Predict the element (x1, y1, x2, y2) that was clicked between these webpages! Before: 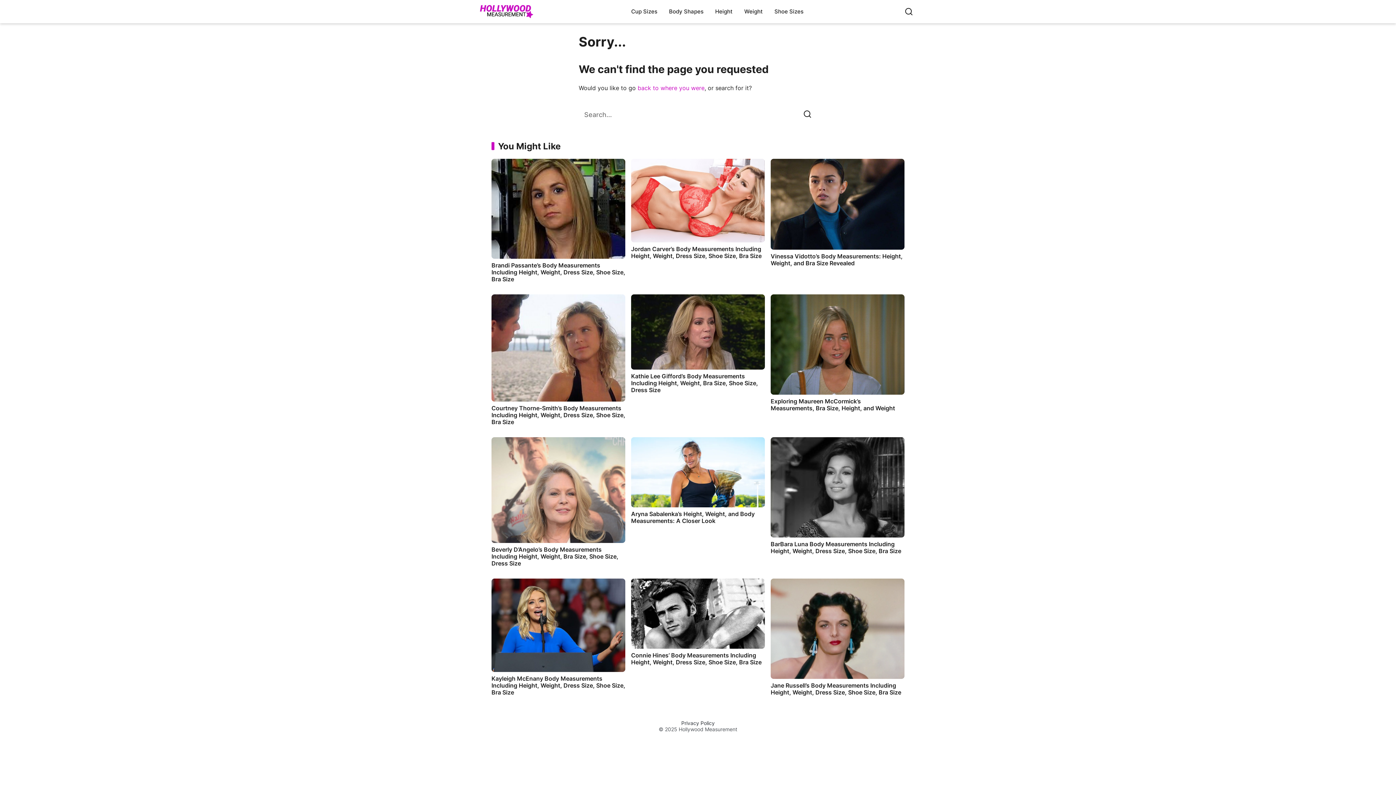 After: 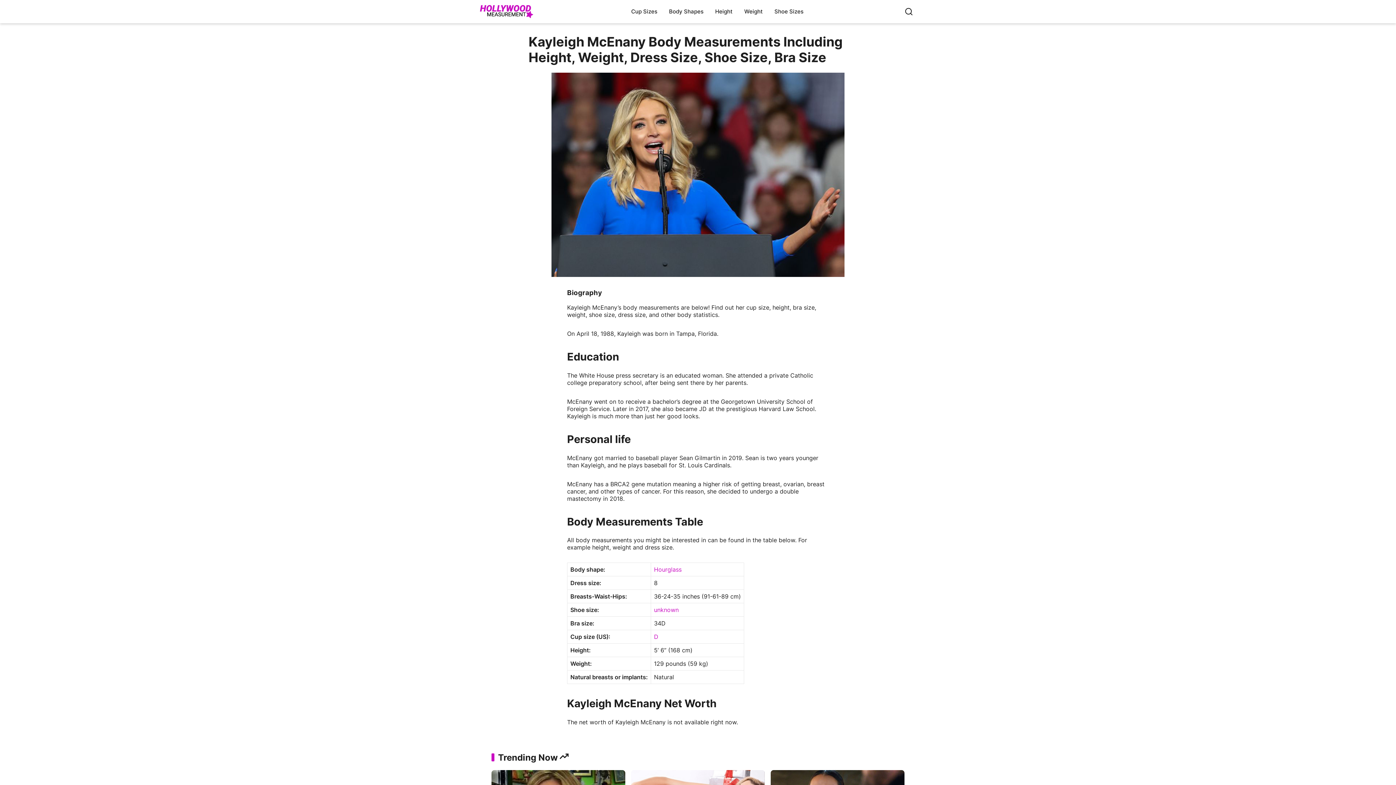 Action: bbox: (491, 578, 625, 702) label: Kayleigh McEnany Body Measurements Including Height, Weight, Dress Size, Shoe Size, Bra Size